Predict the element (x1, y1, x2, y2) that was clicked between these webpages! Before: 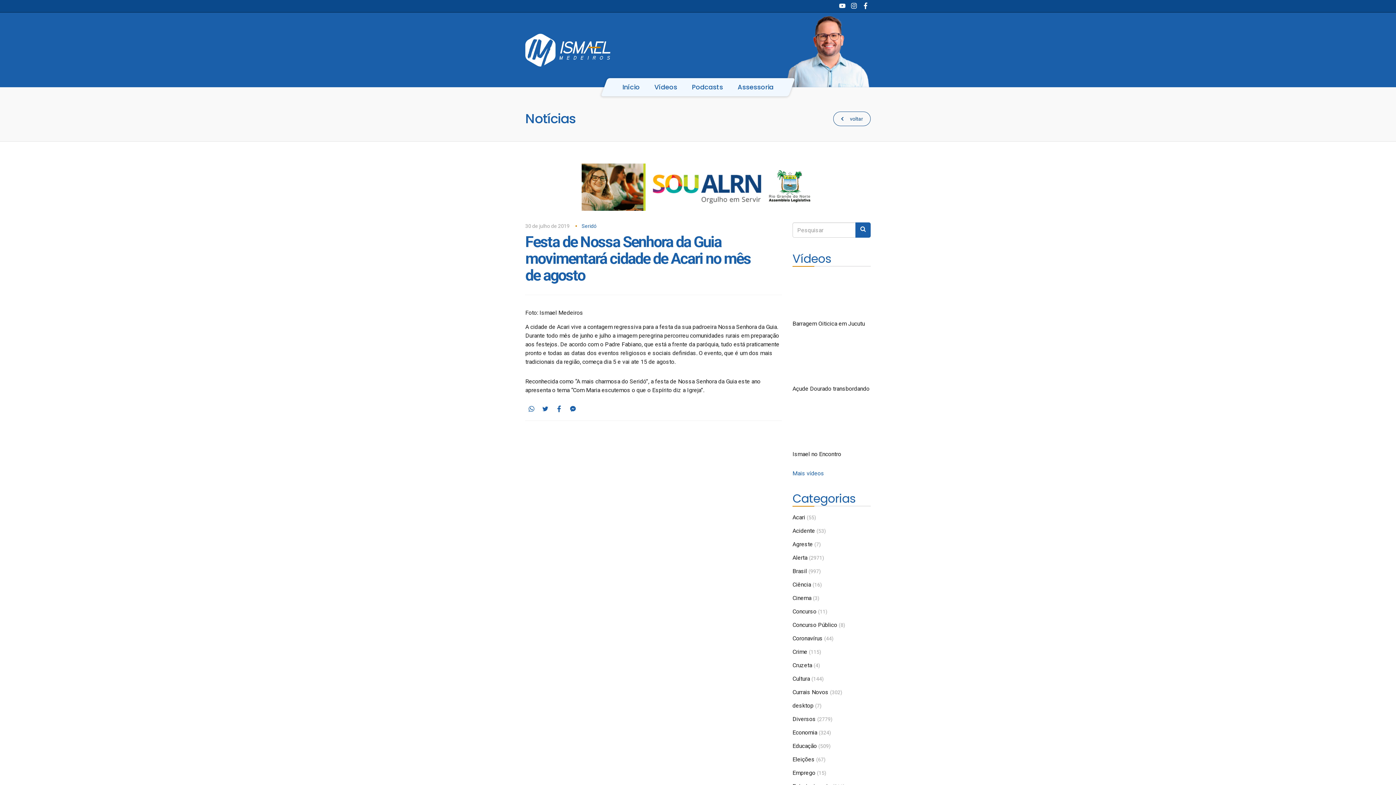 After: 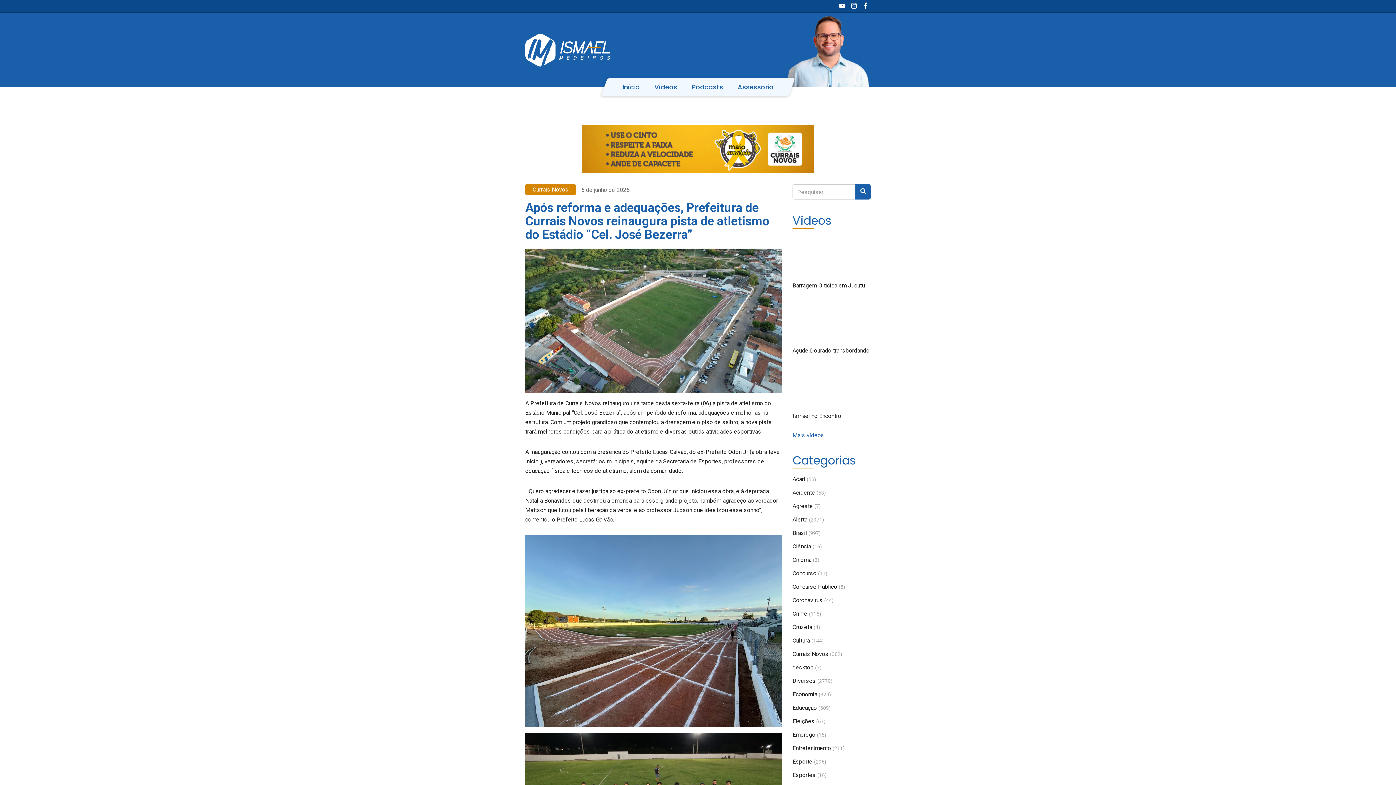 Action: bbox: (618, 78, 643, 96) label: Início